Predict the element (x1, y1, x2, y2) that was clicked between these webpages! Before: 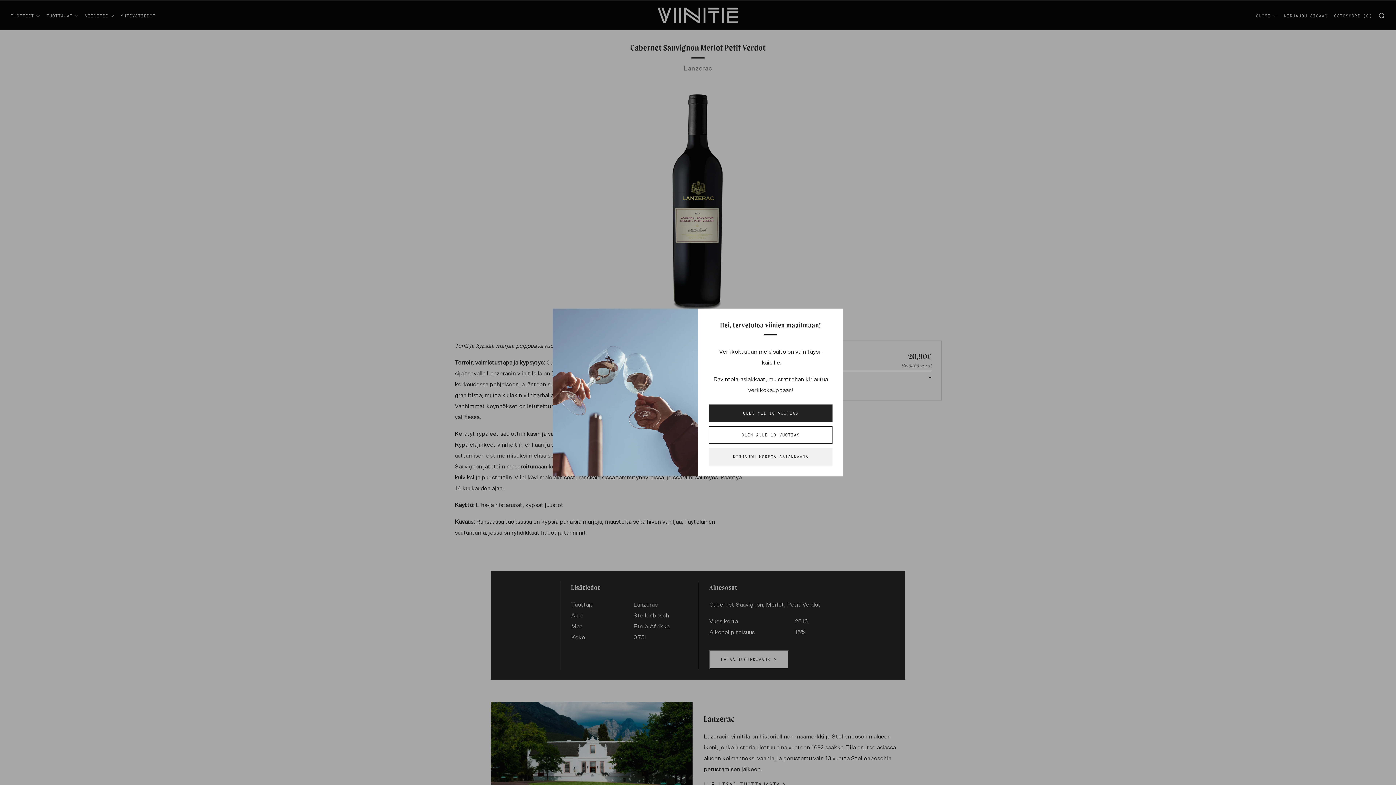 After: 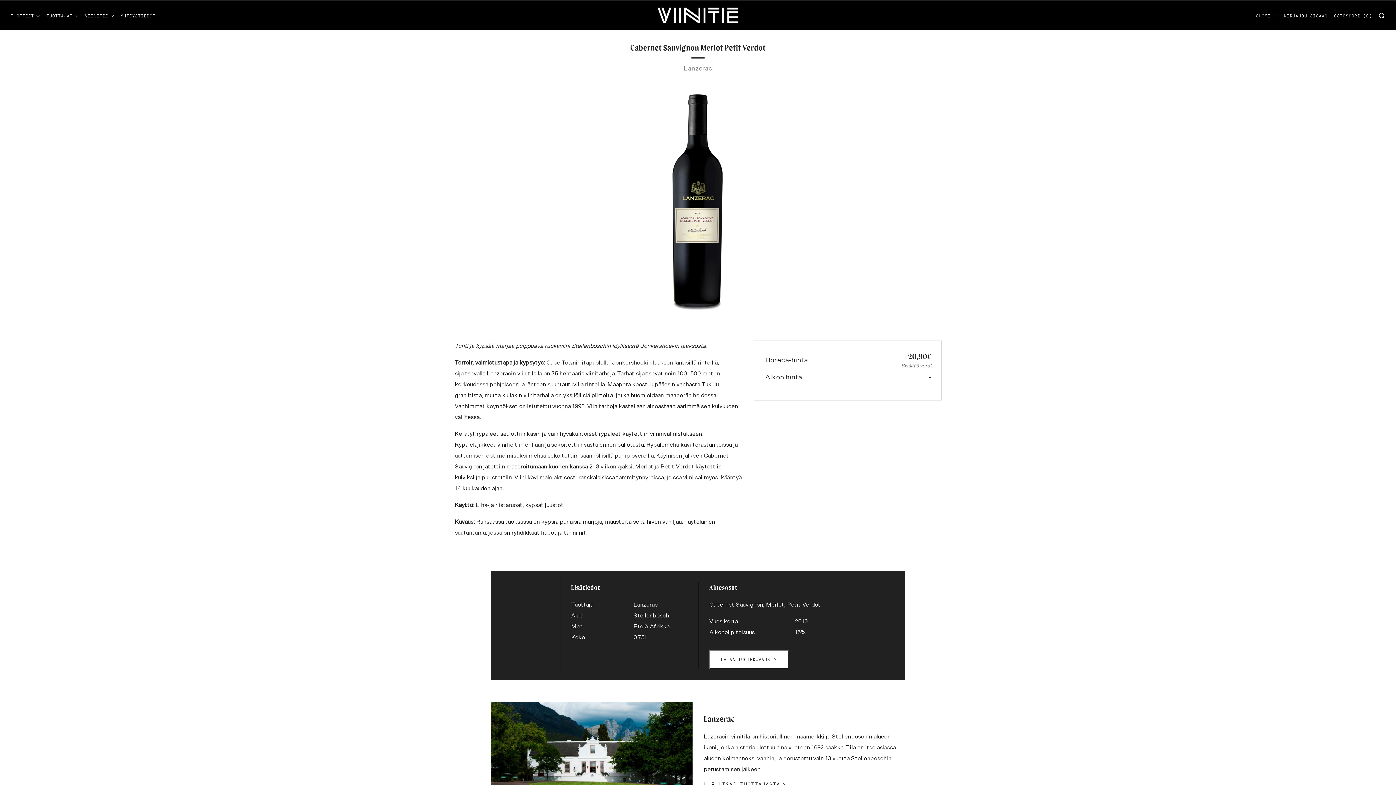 Action: label: OLEN YLI 18 VUOTIAS bbox: (709, 404, 832, 422)